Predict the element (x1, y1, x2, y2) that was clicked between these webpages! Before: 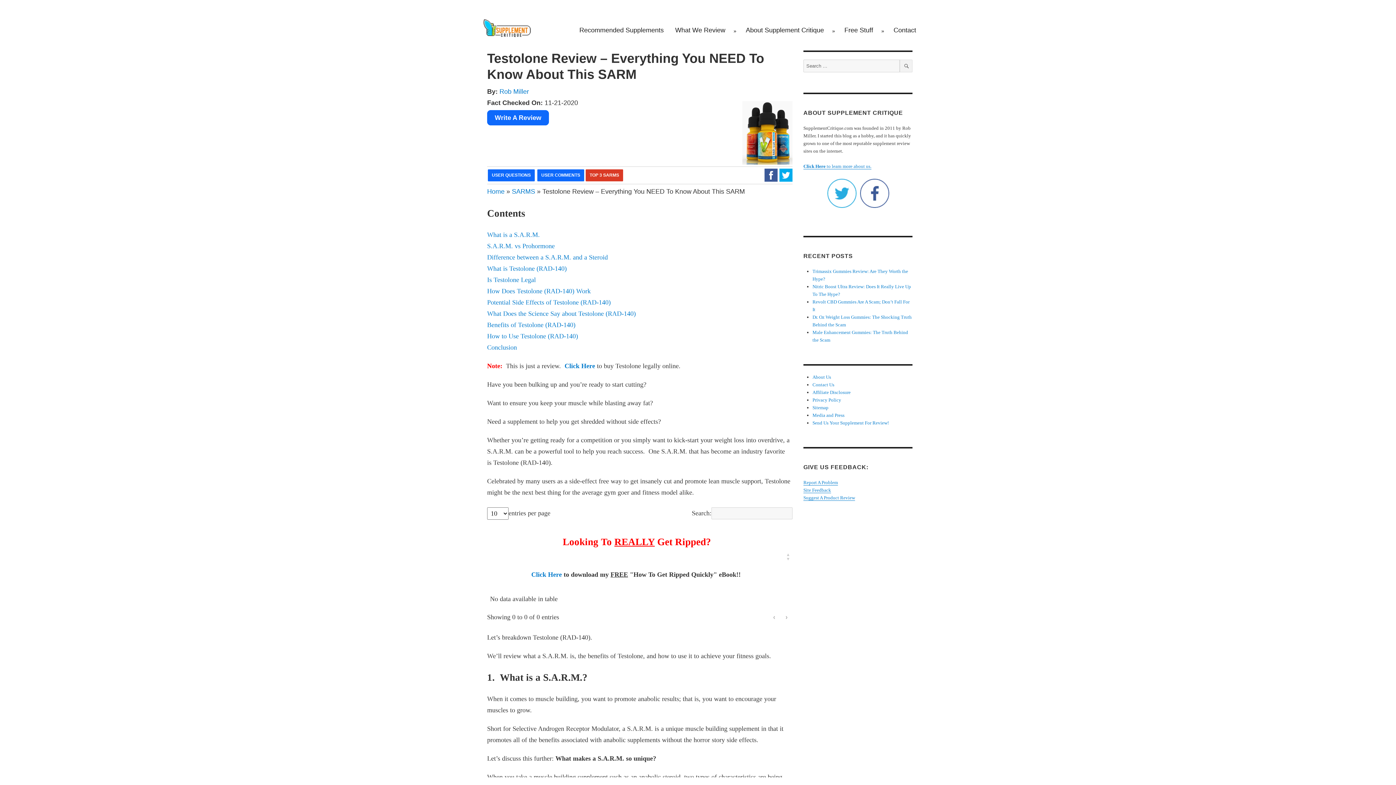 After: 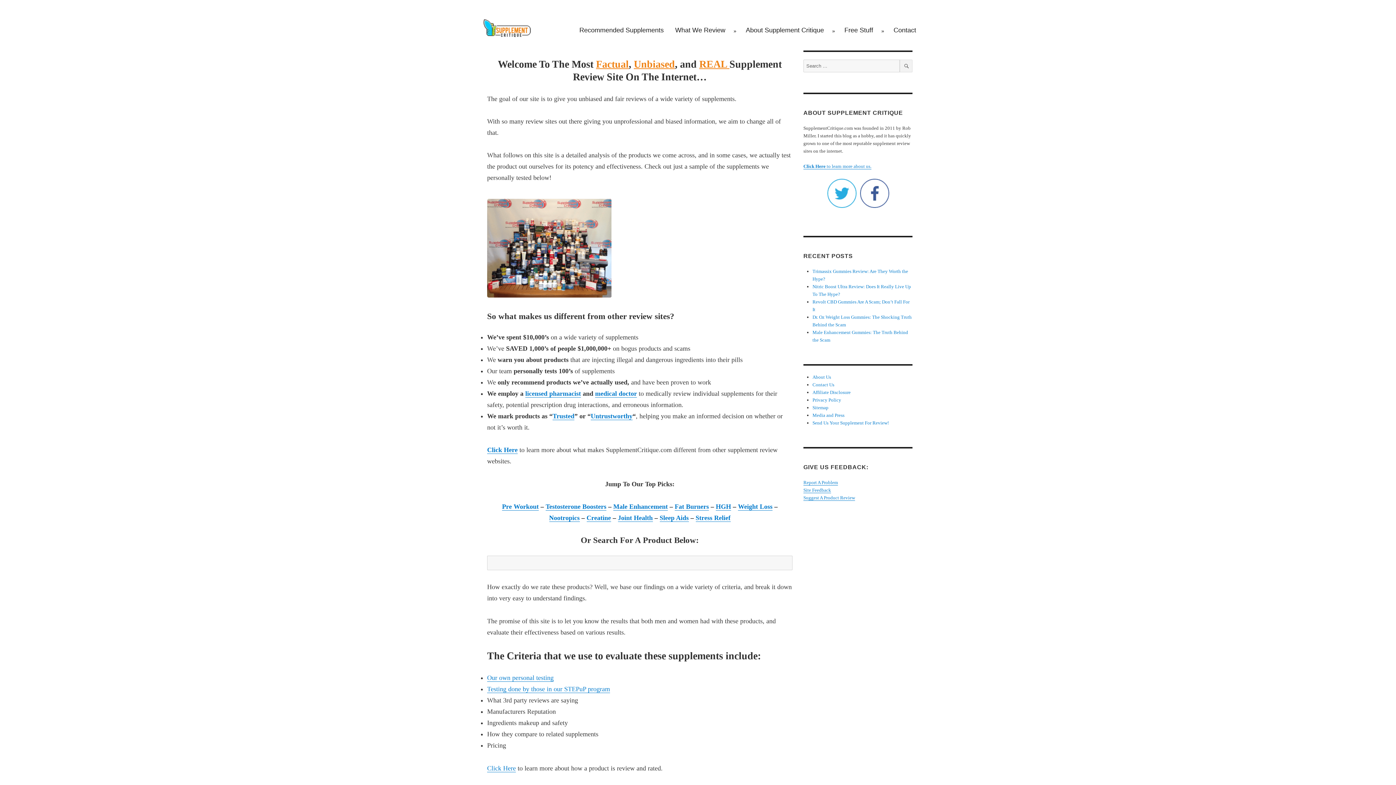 Action: bbox: (487, 187, 504, 195) label: Home